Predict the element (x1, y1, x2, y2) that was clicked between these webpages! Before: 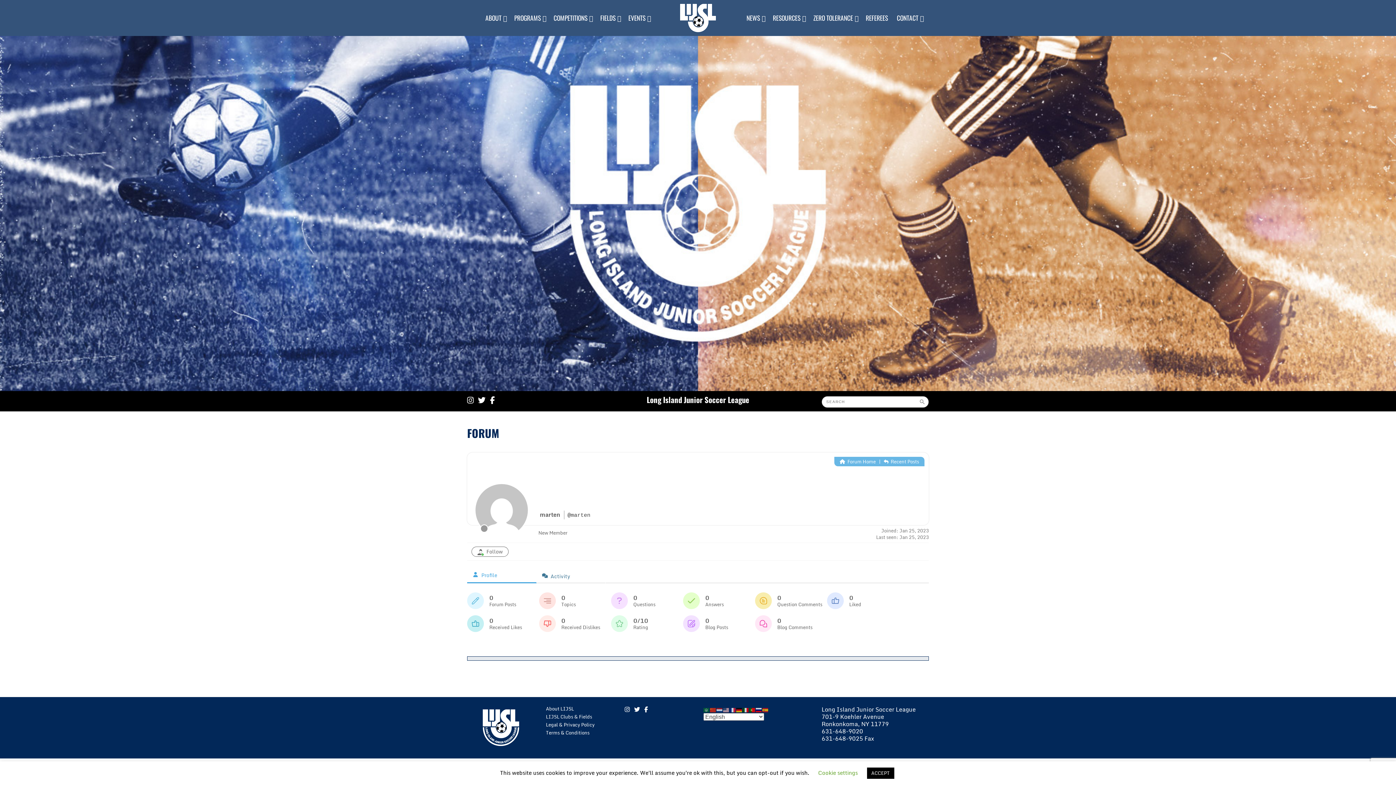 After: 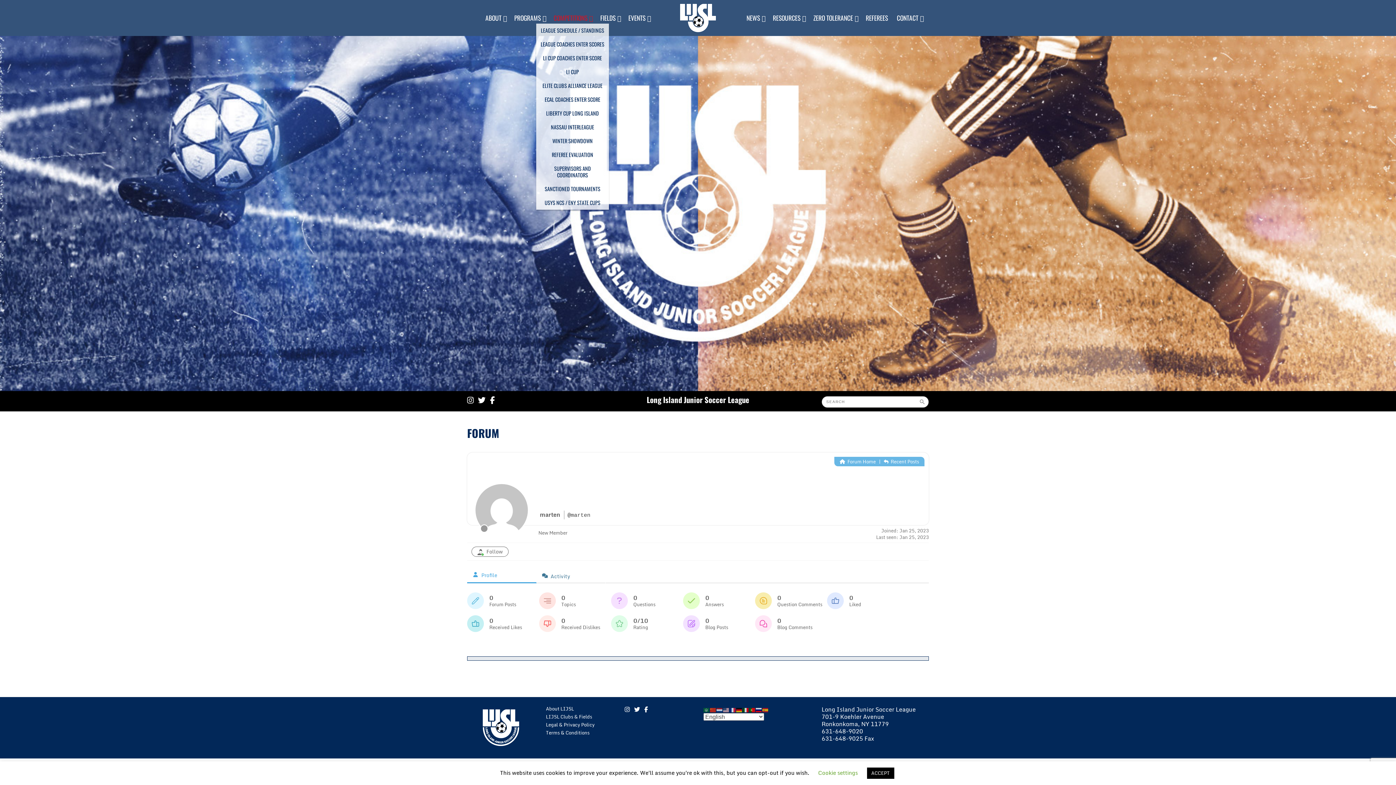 Action: bbox: (553, 12, 593, 23) label: COMPETITIONS